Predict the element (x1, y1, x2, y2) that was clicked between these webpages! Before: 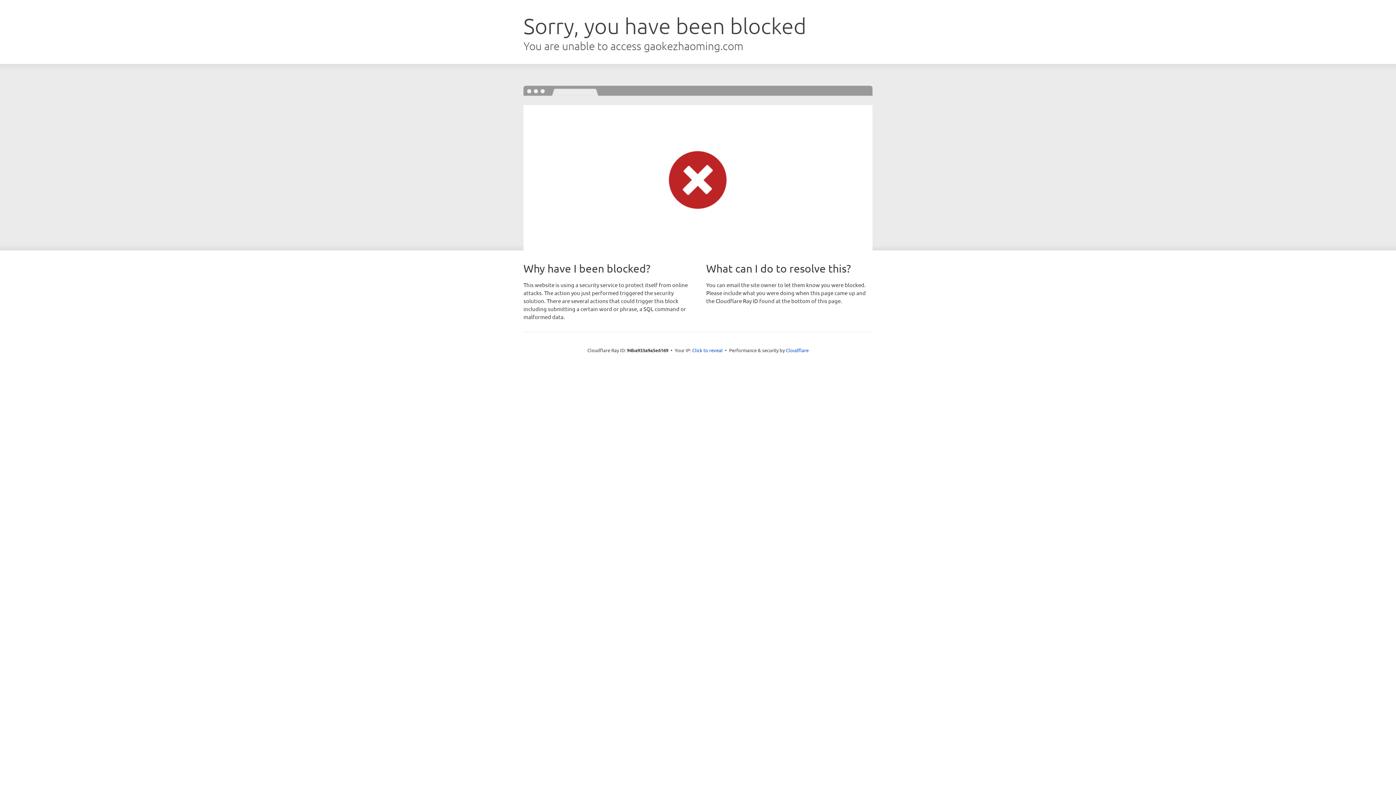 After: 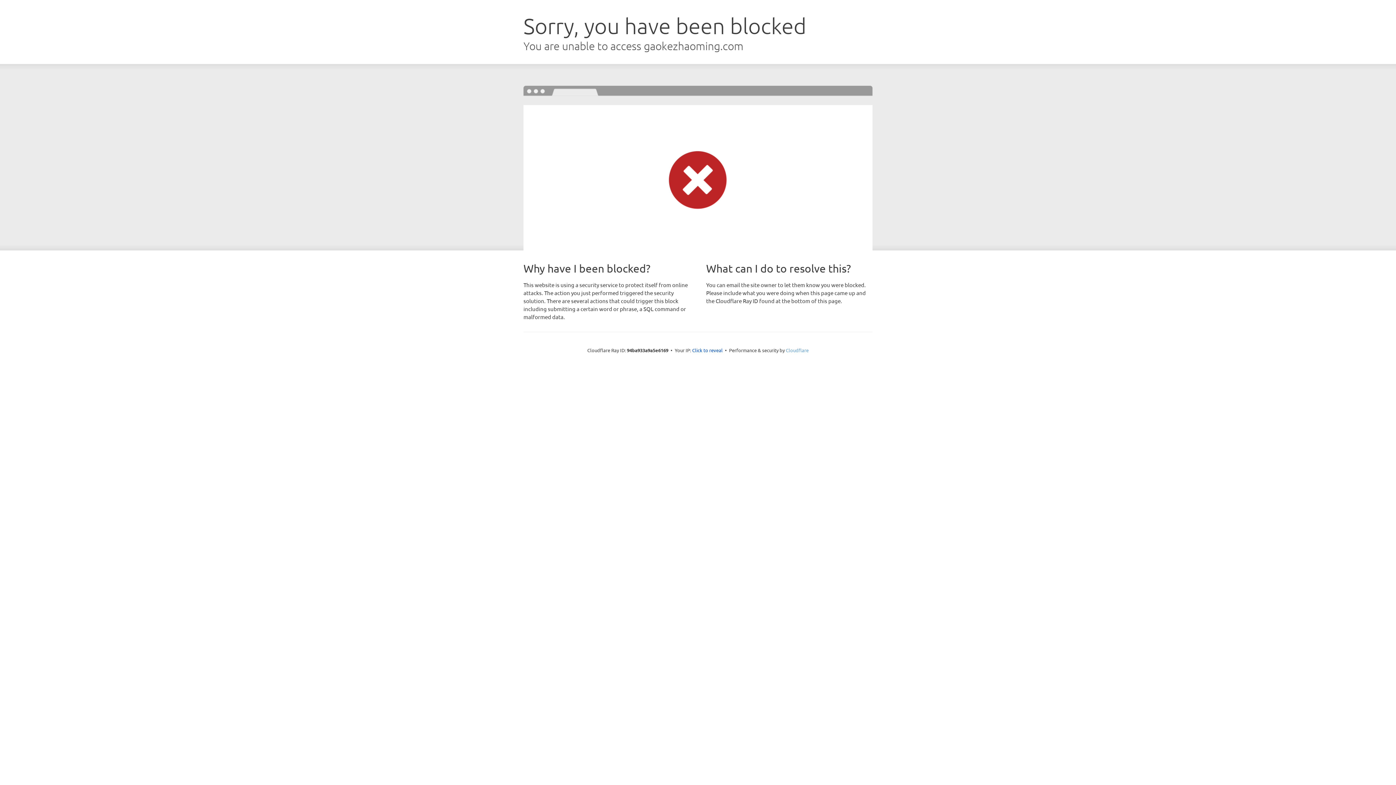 Action: bbox: (786, 347, 808, 353) label: Cloudflare